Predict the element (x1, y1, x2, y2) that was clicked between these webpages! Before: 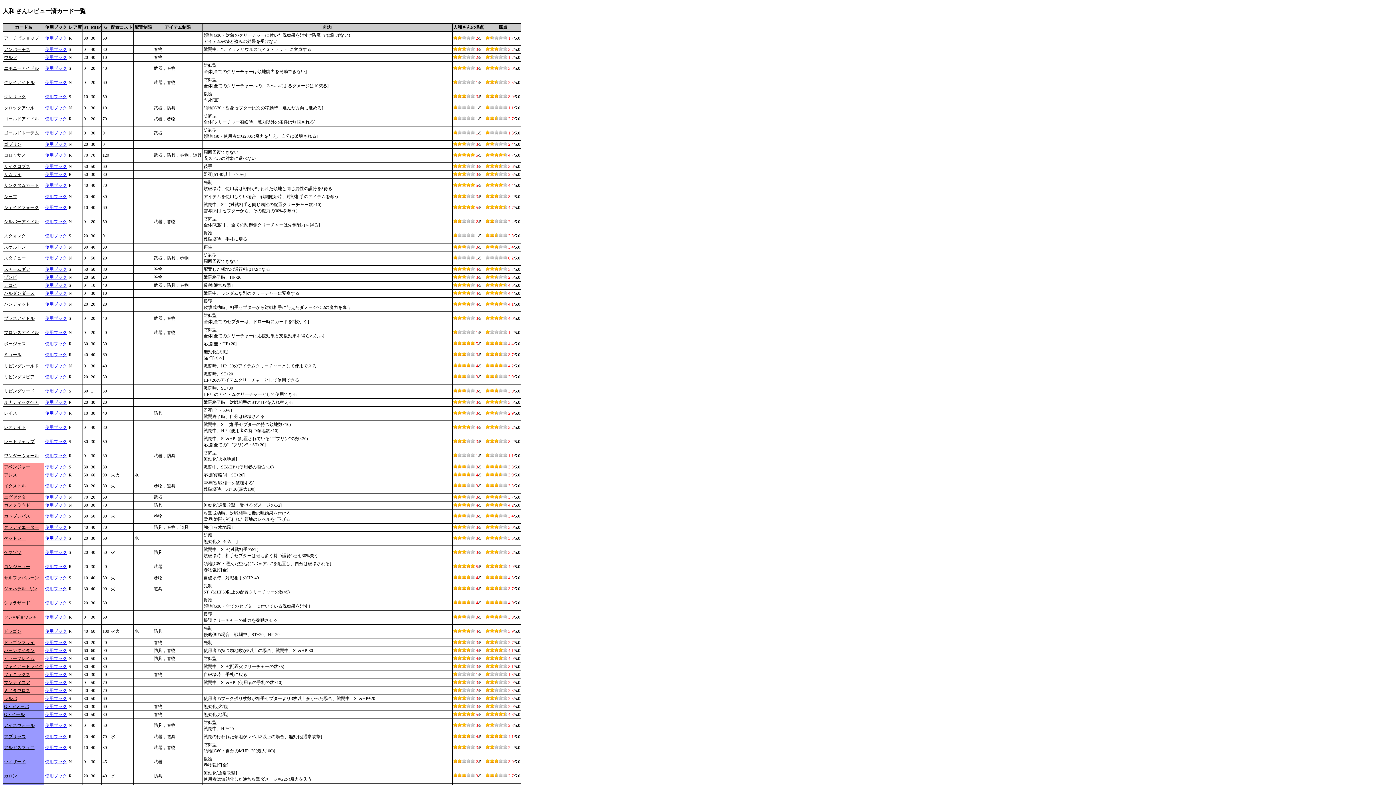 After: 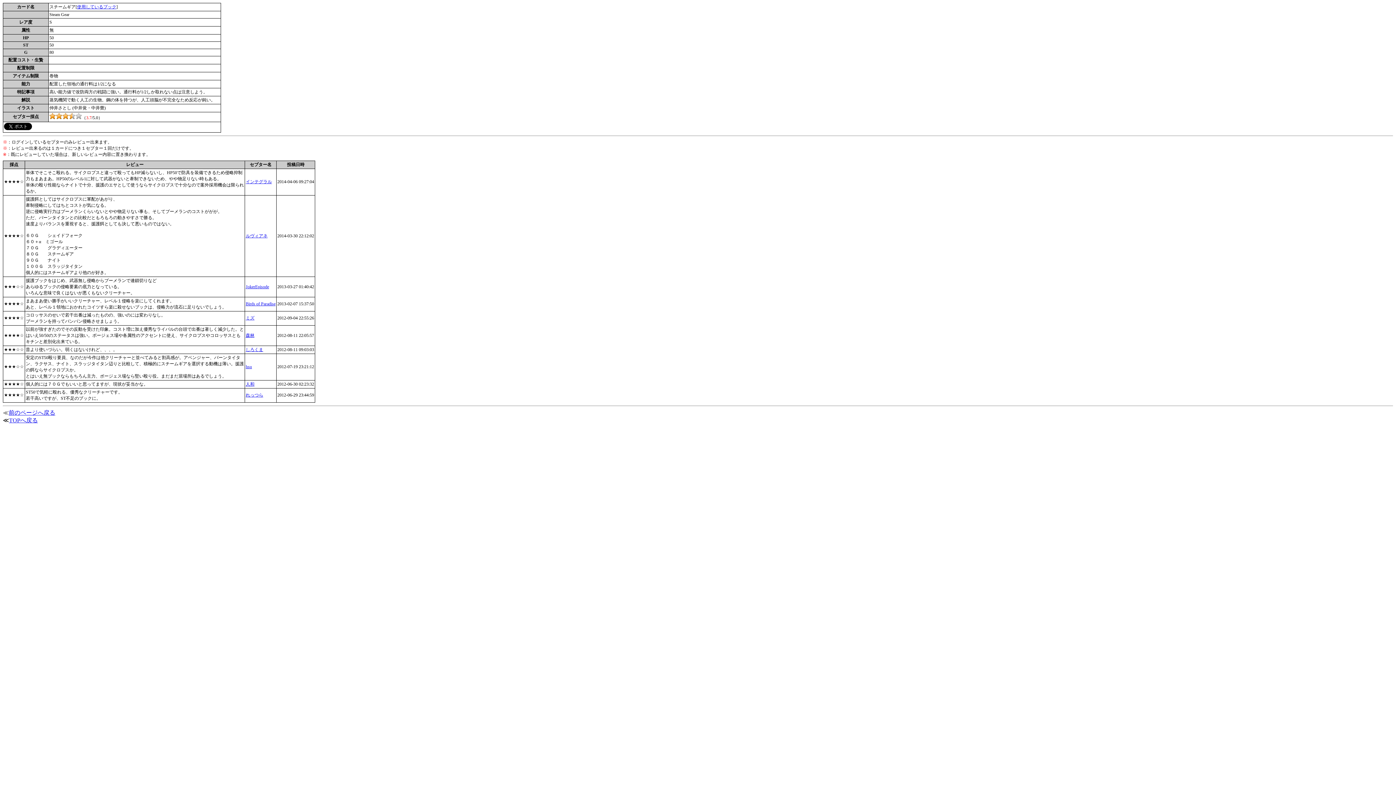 Action: label: スチームギア bbox: (4, 266, 30, 271)